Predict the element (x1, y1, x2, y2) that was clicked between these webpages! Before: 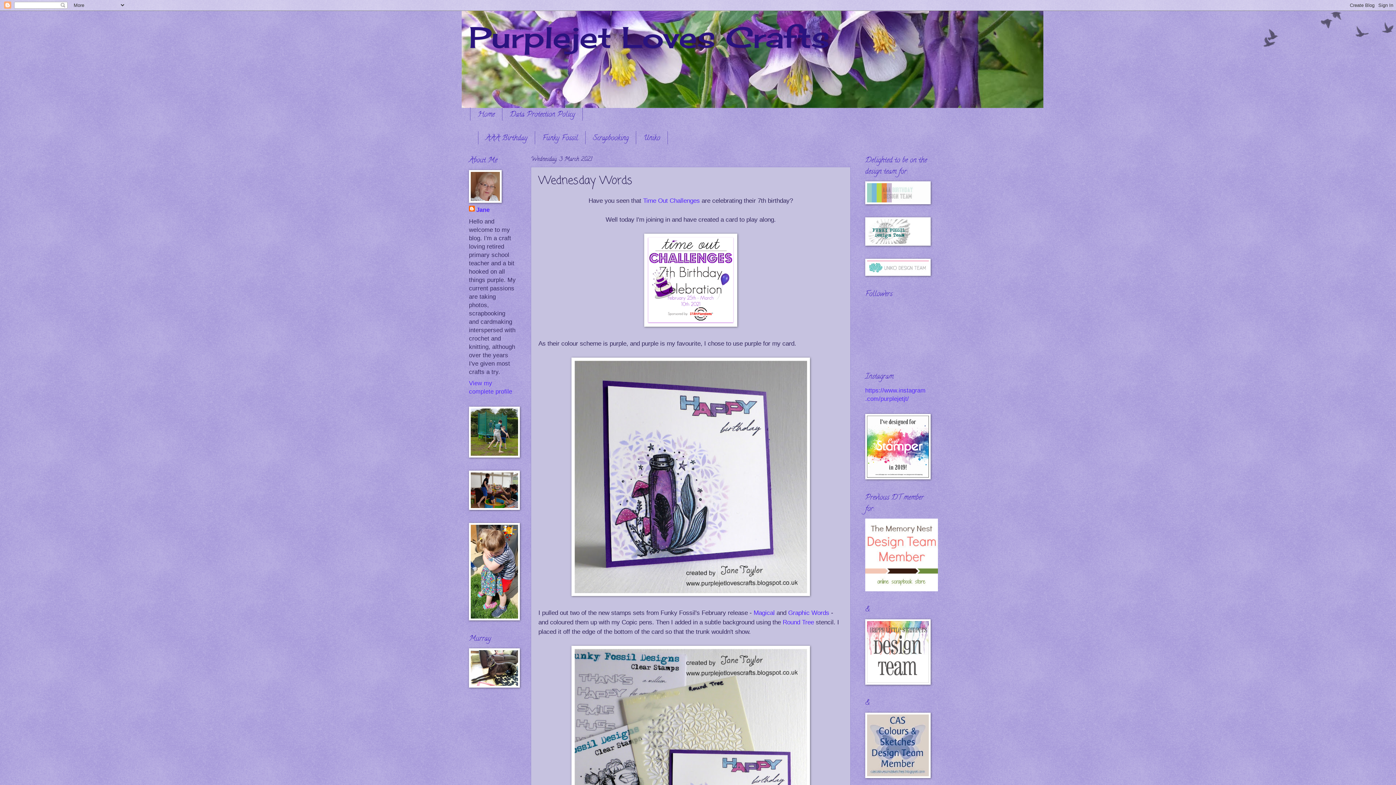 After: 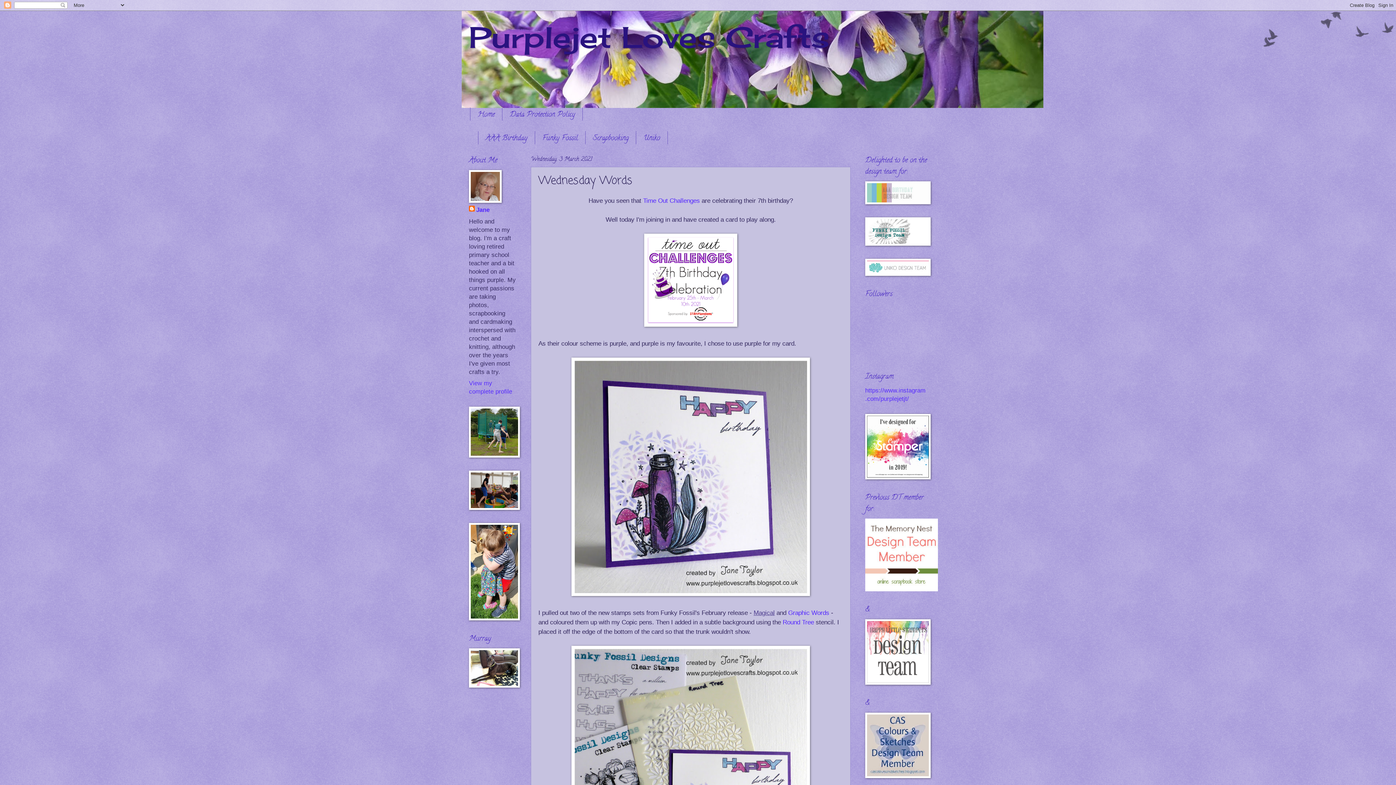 Action: bbox: (753, 609, 774, 616) label: Magical